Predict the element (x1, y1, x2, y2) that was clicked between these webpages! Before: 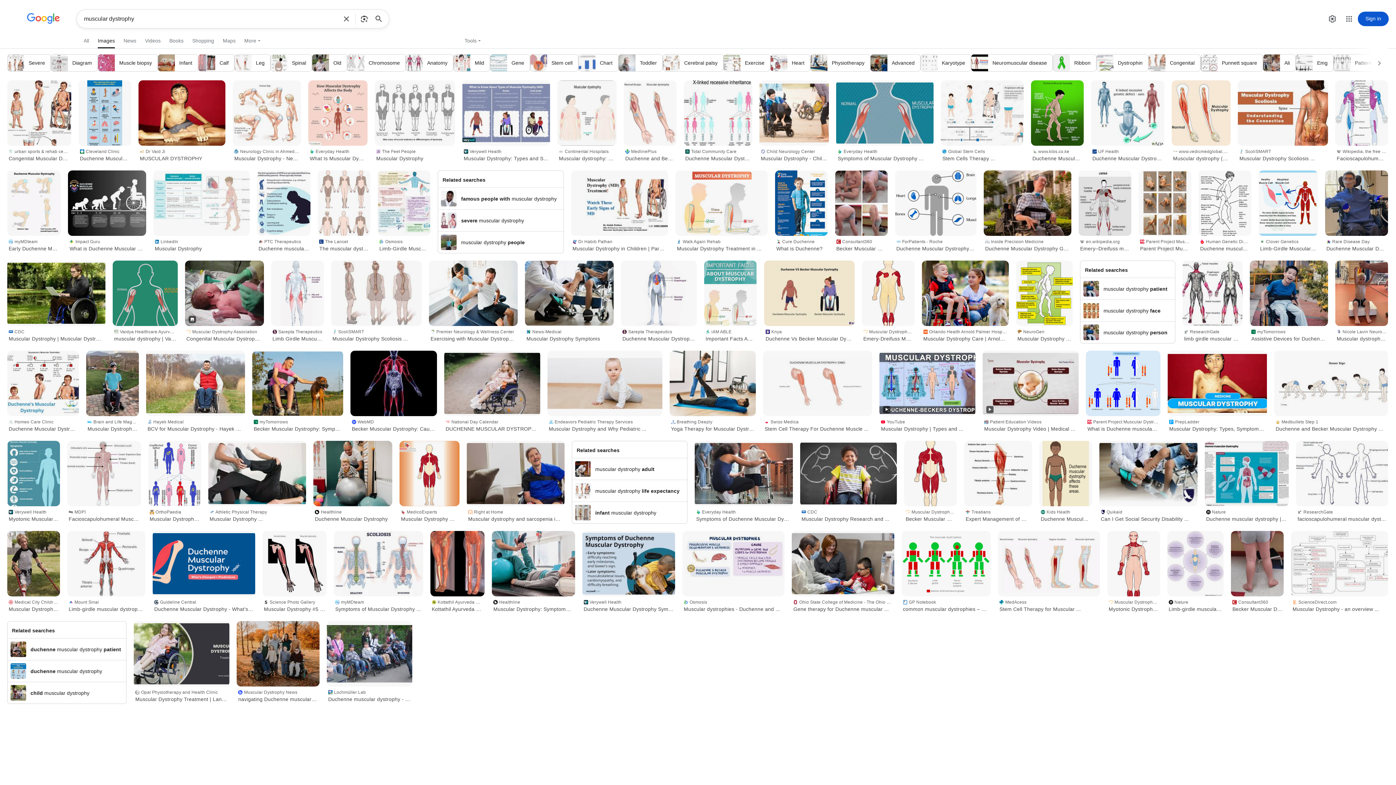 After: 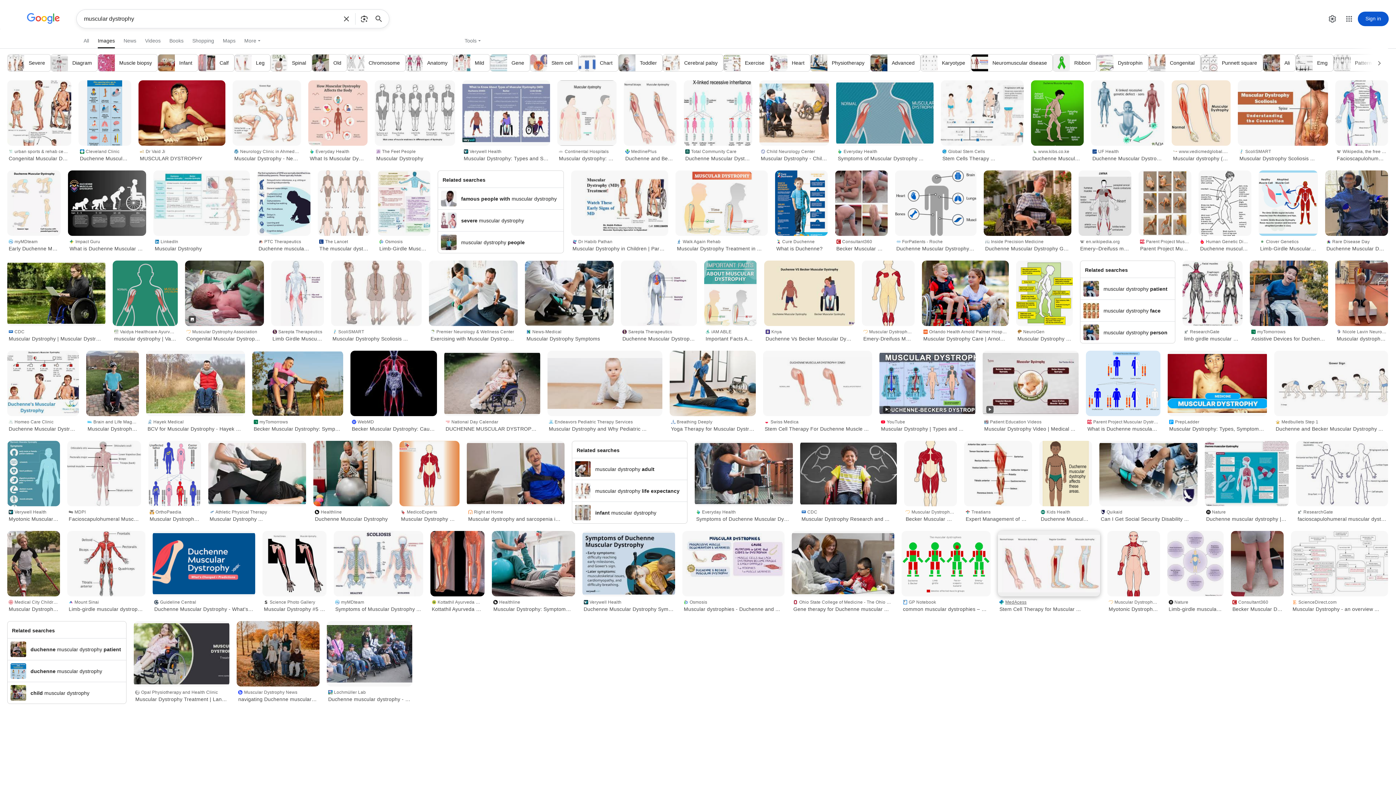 Action: label: MedAcess
Stem Cell Therapy for Muscular ... bbox: (998, 596, 1100, 614)